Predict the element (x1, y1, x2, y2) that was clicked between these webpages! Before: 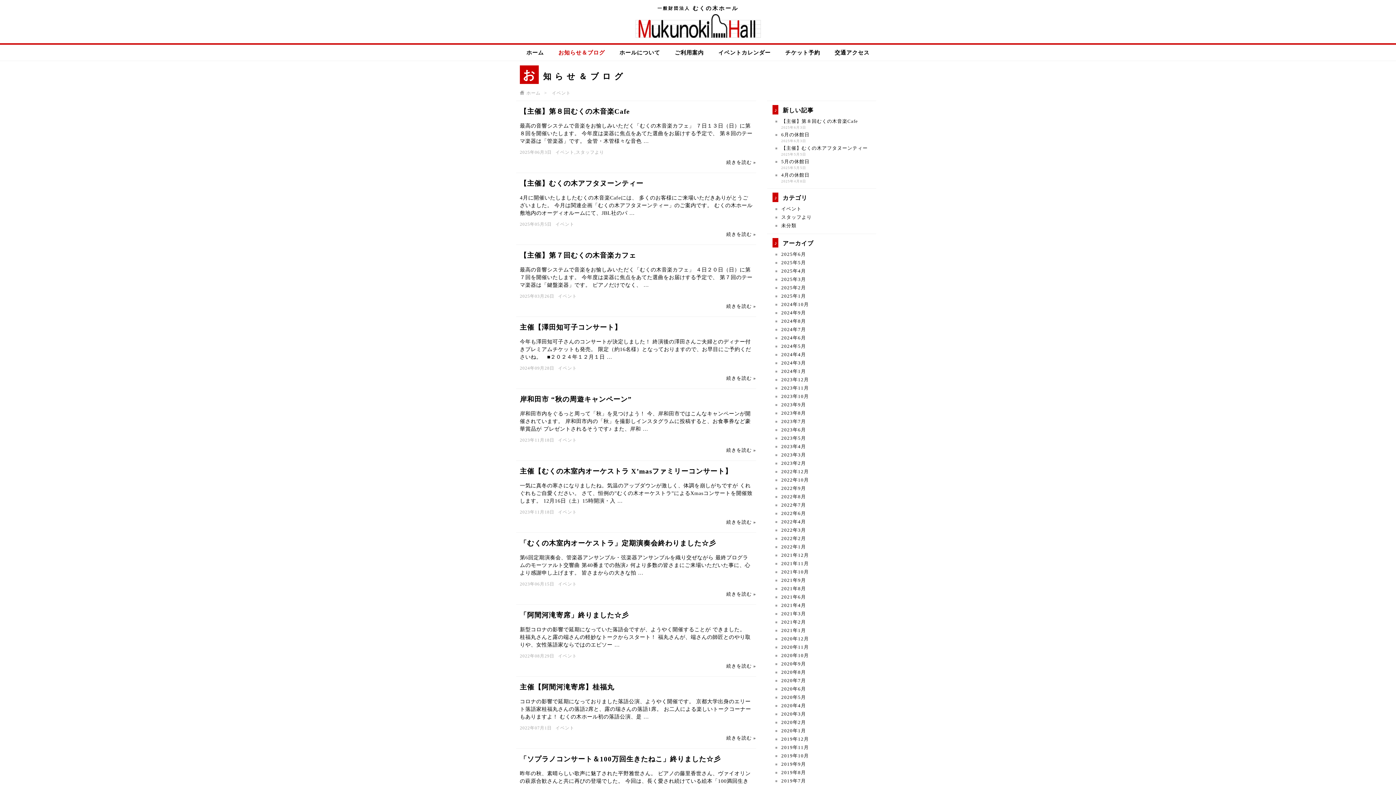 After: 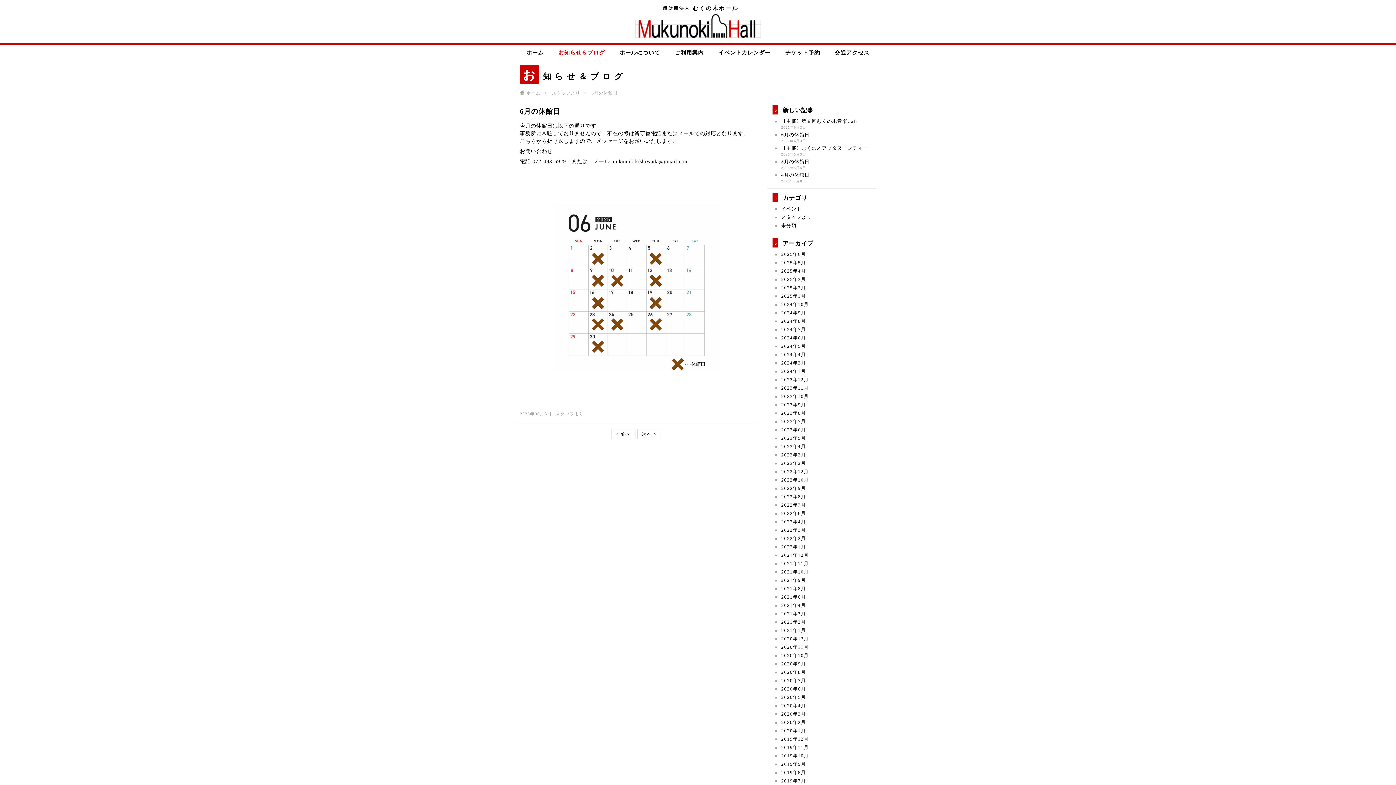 Action: bbox: (781, 132, 809, 137) label: 6月の休館日